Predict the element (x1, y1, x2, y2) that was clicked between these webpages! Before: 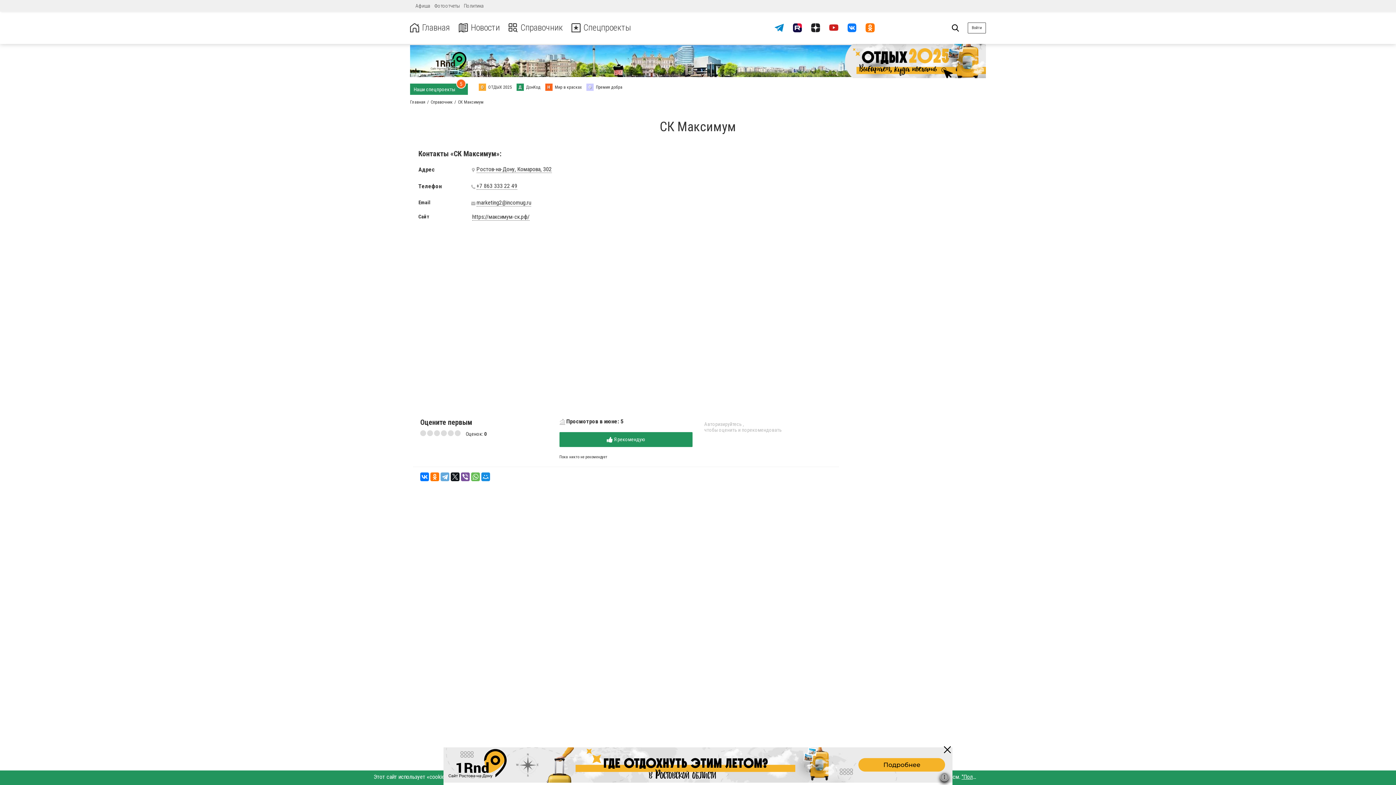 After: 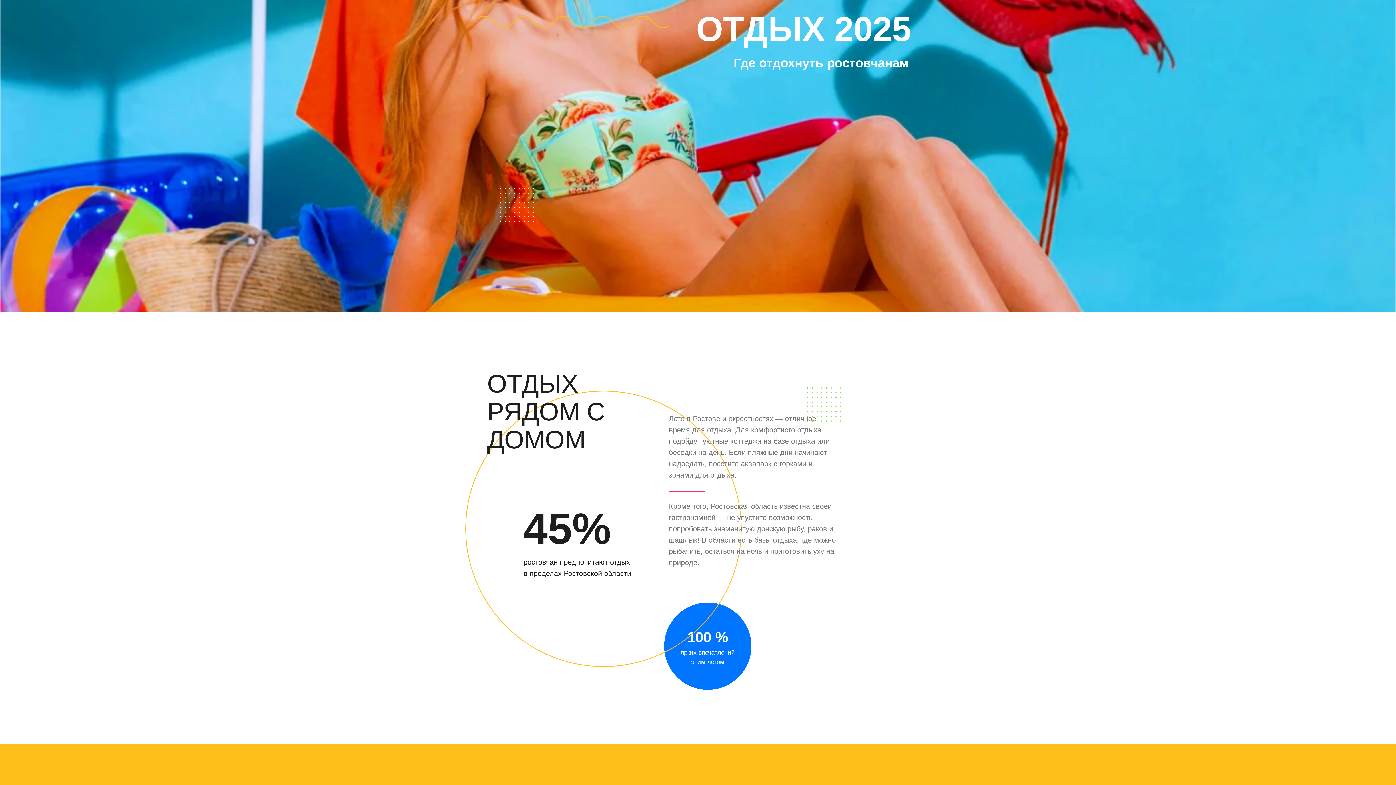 Action: label: О ОТДЫХ 2025 bbox: (478, 83, 512, 90)